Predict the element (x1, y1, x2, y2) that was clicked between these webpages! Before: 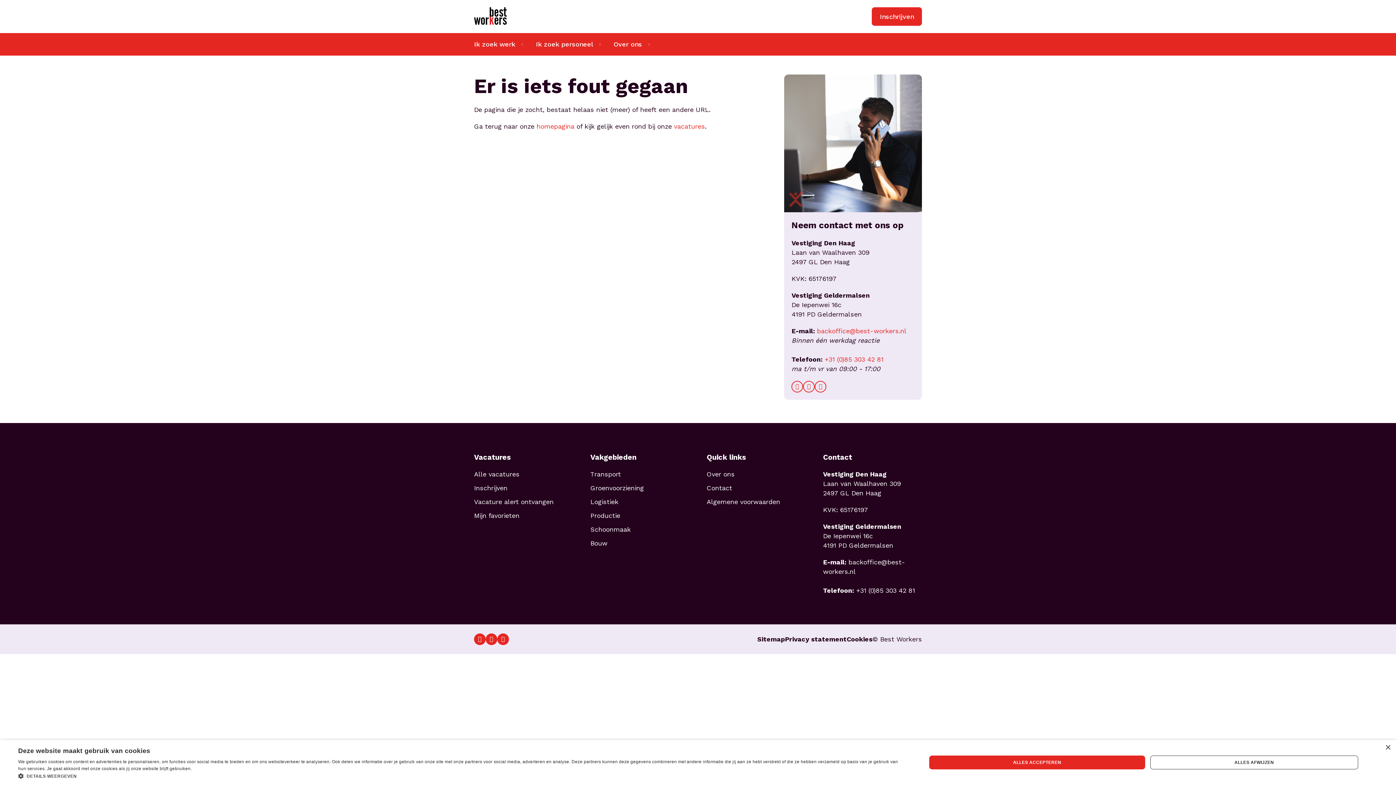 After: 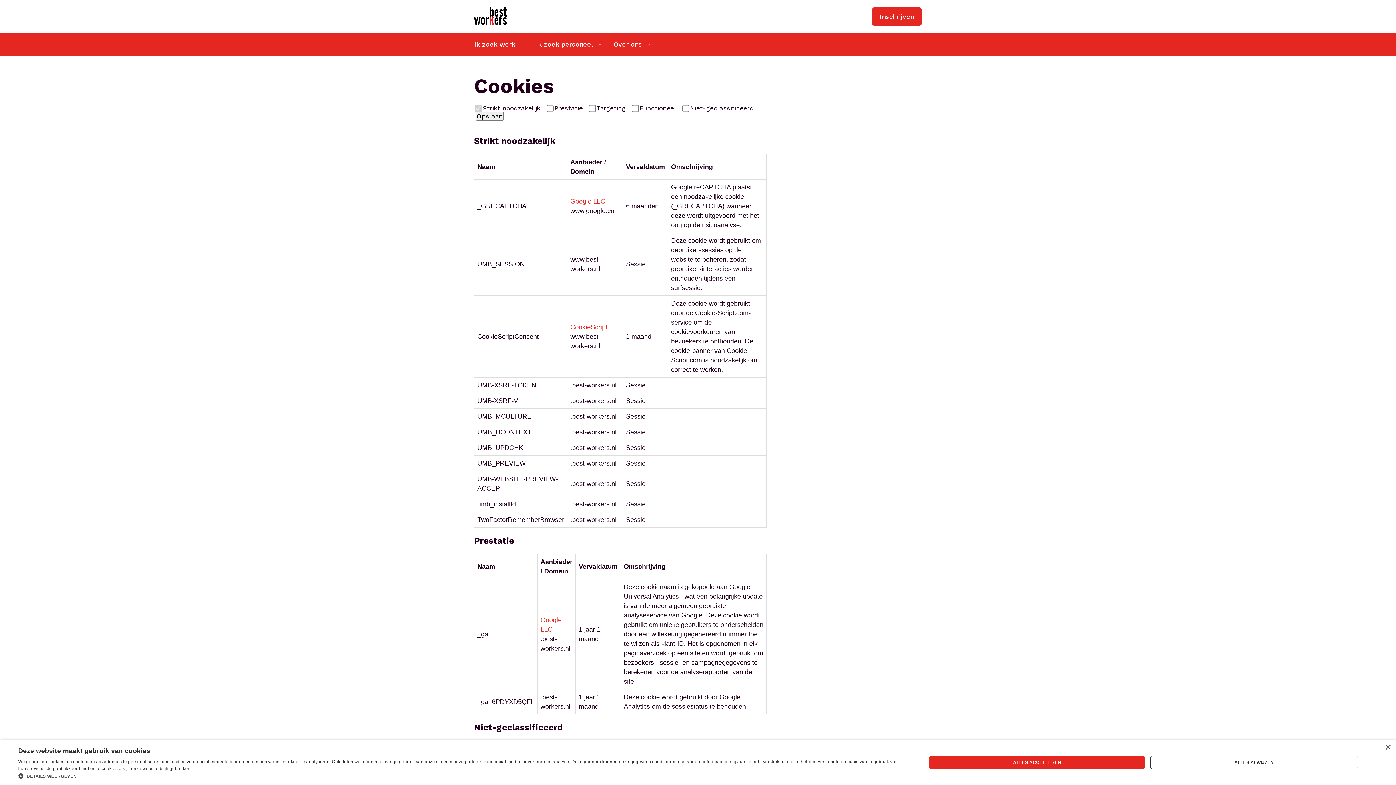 Action: label: Cookies bbox: (846, 635, 872, 643)